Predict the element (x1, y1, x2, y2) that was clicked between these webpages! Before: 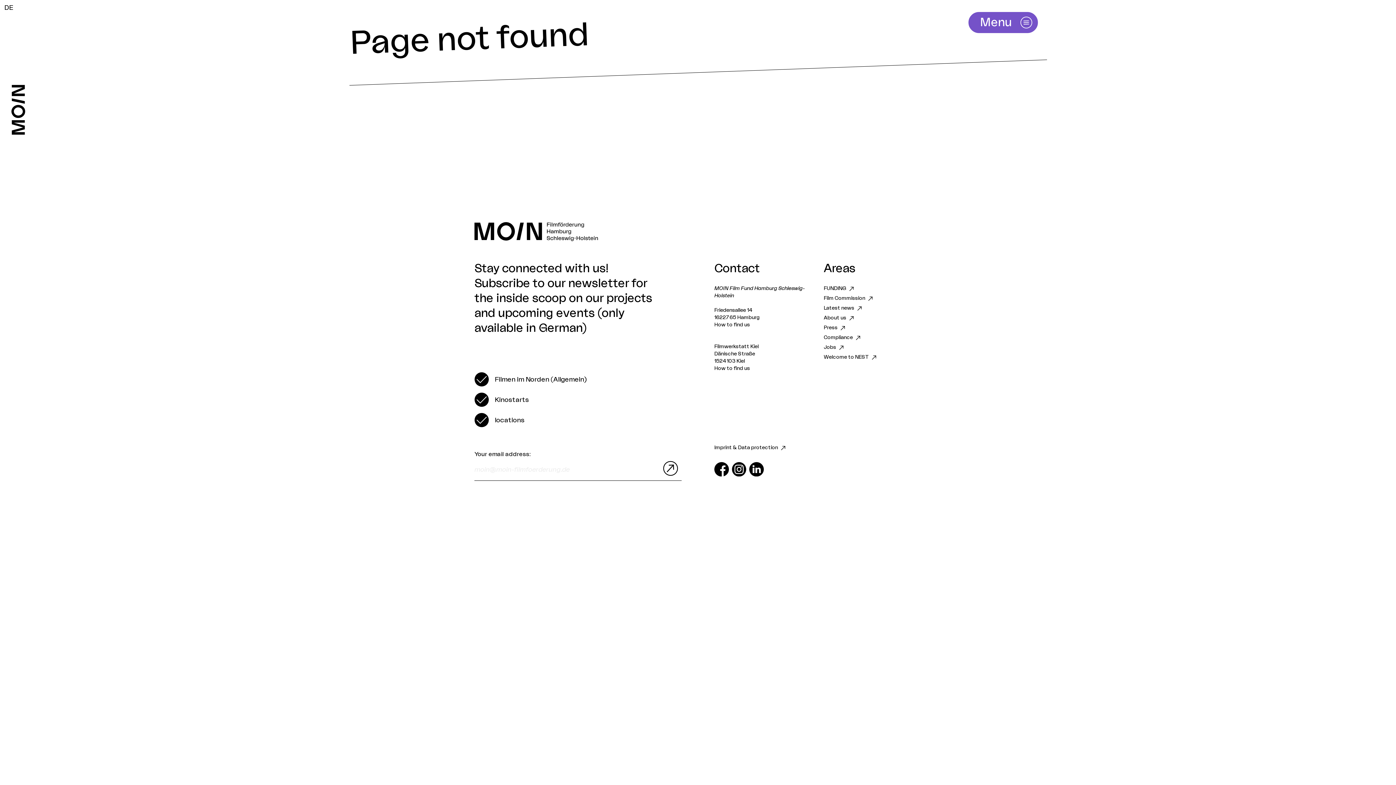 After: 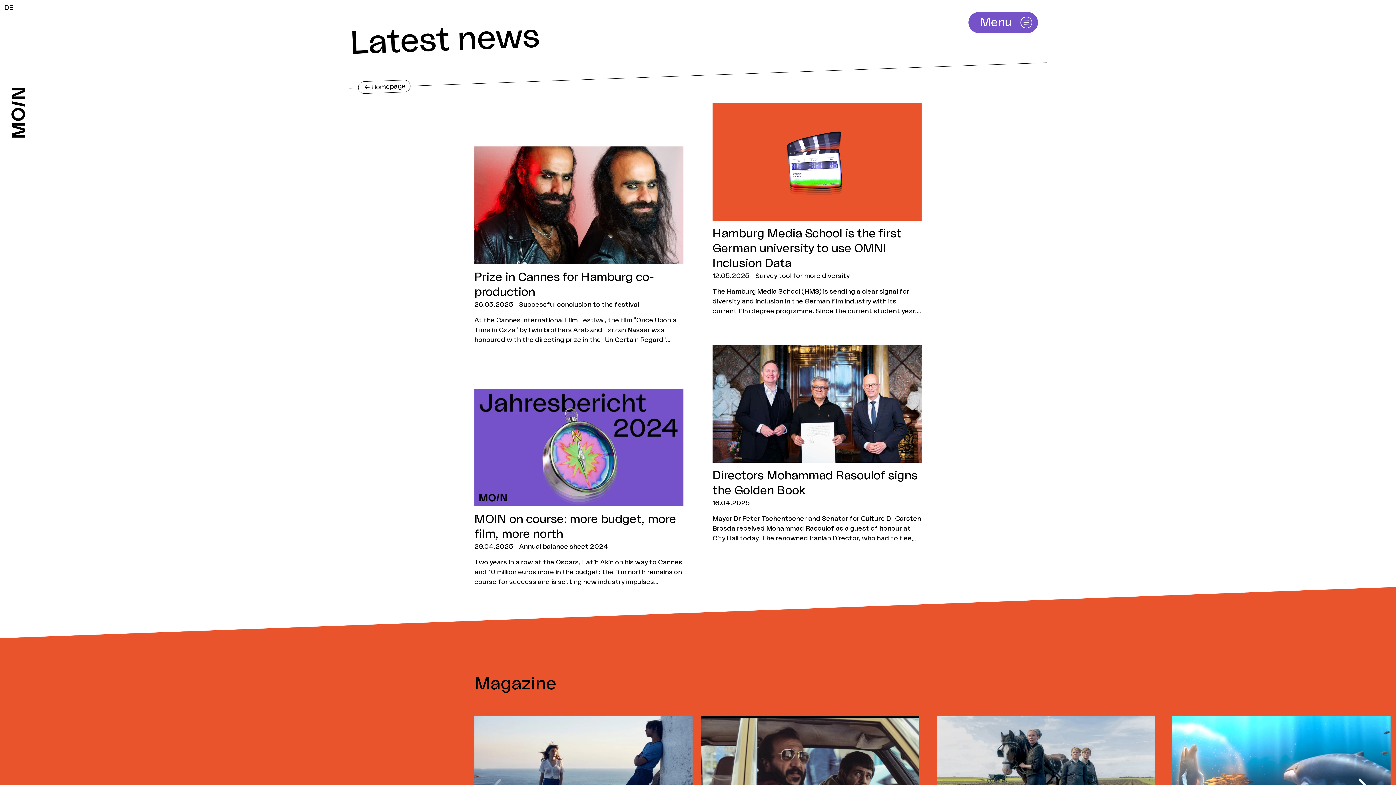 Action: bbox: (824, 304, 862, 312) label: Latest news